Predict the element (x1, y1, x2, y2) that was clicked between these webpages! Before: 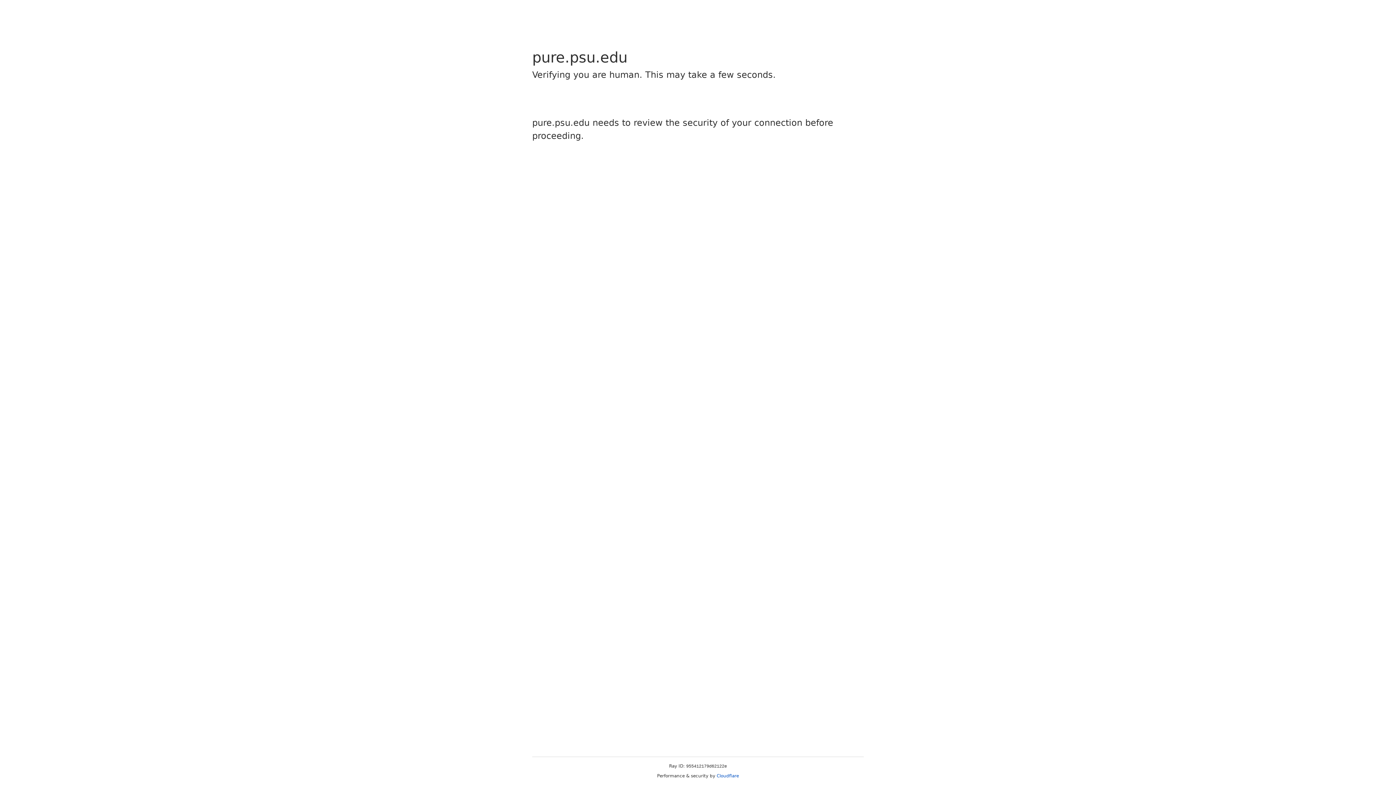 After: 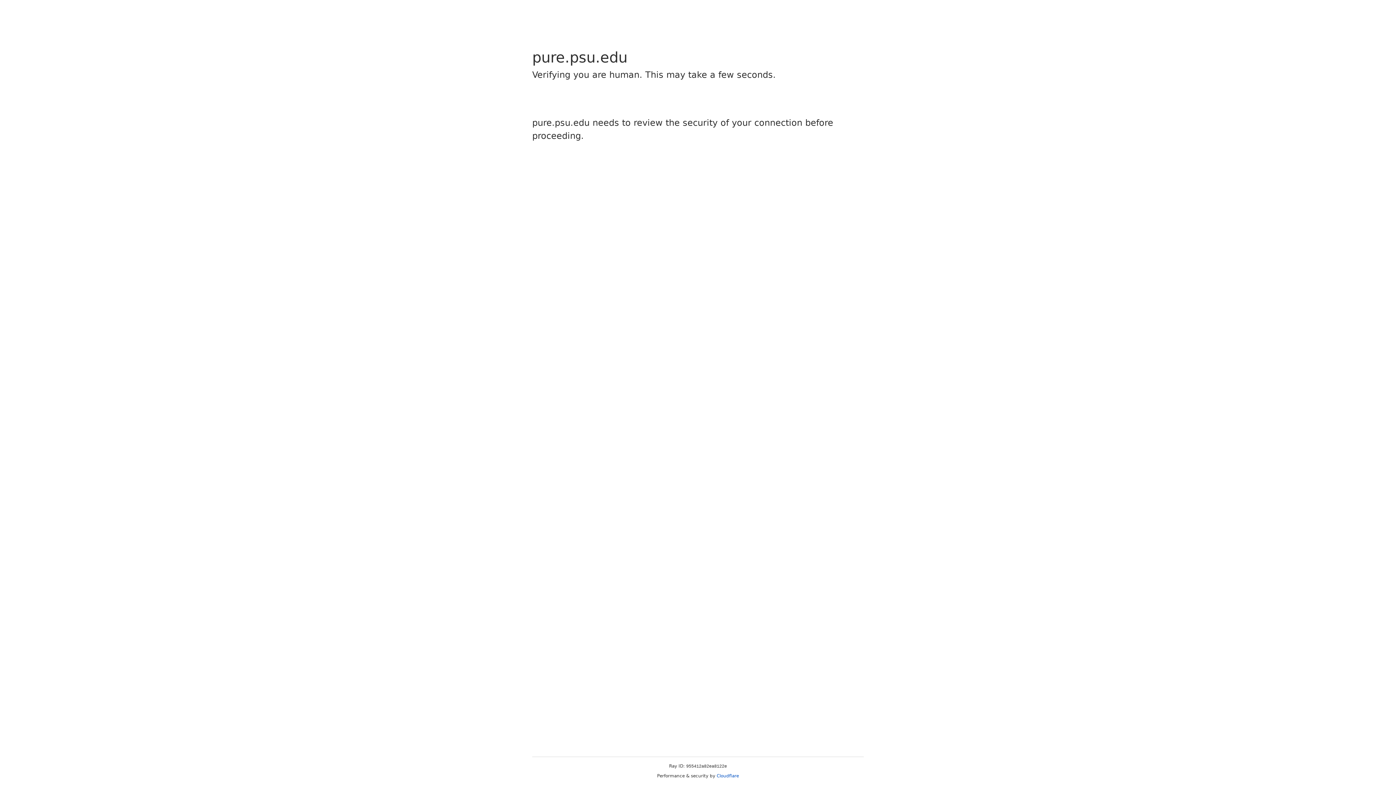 Action: label: Cloudflare bbox: (716, 773, 739, 778)